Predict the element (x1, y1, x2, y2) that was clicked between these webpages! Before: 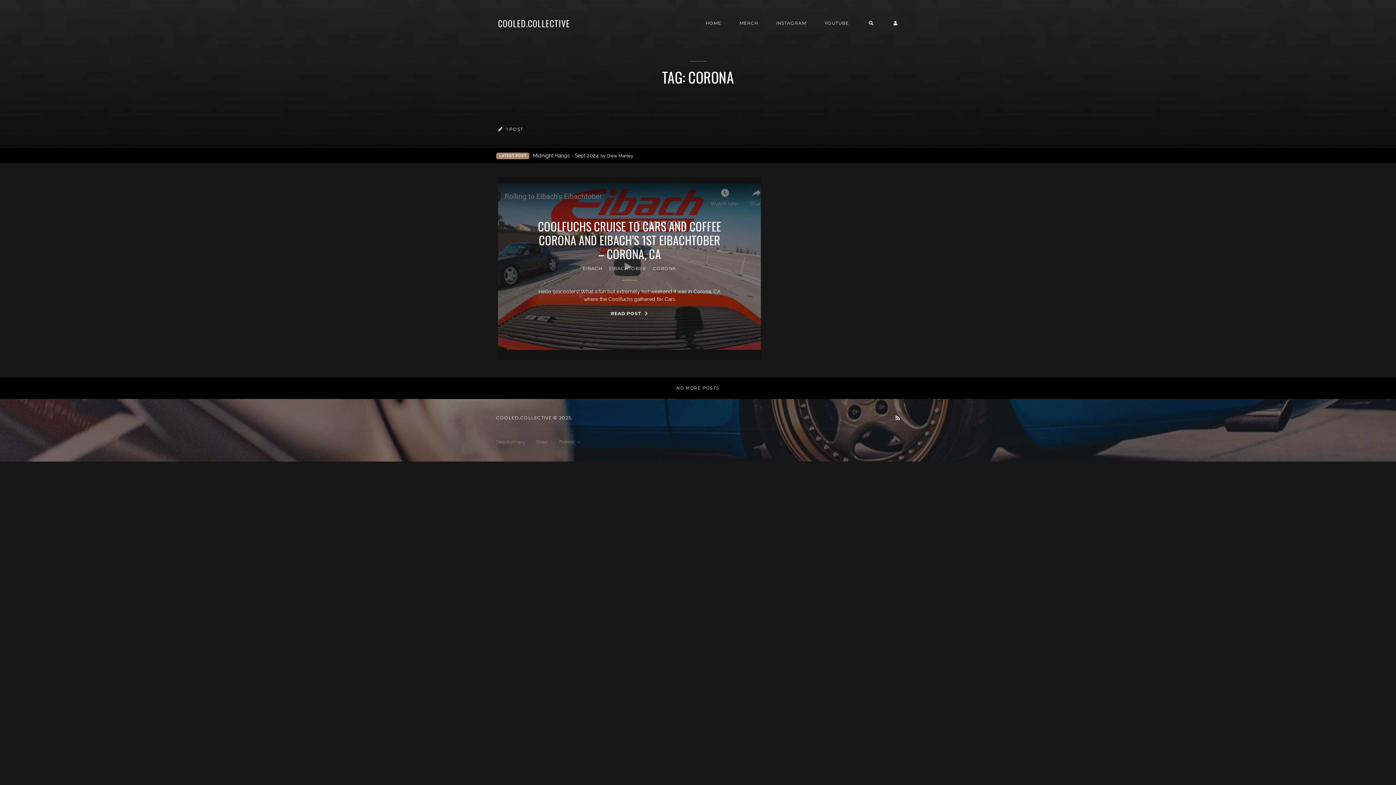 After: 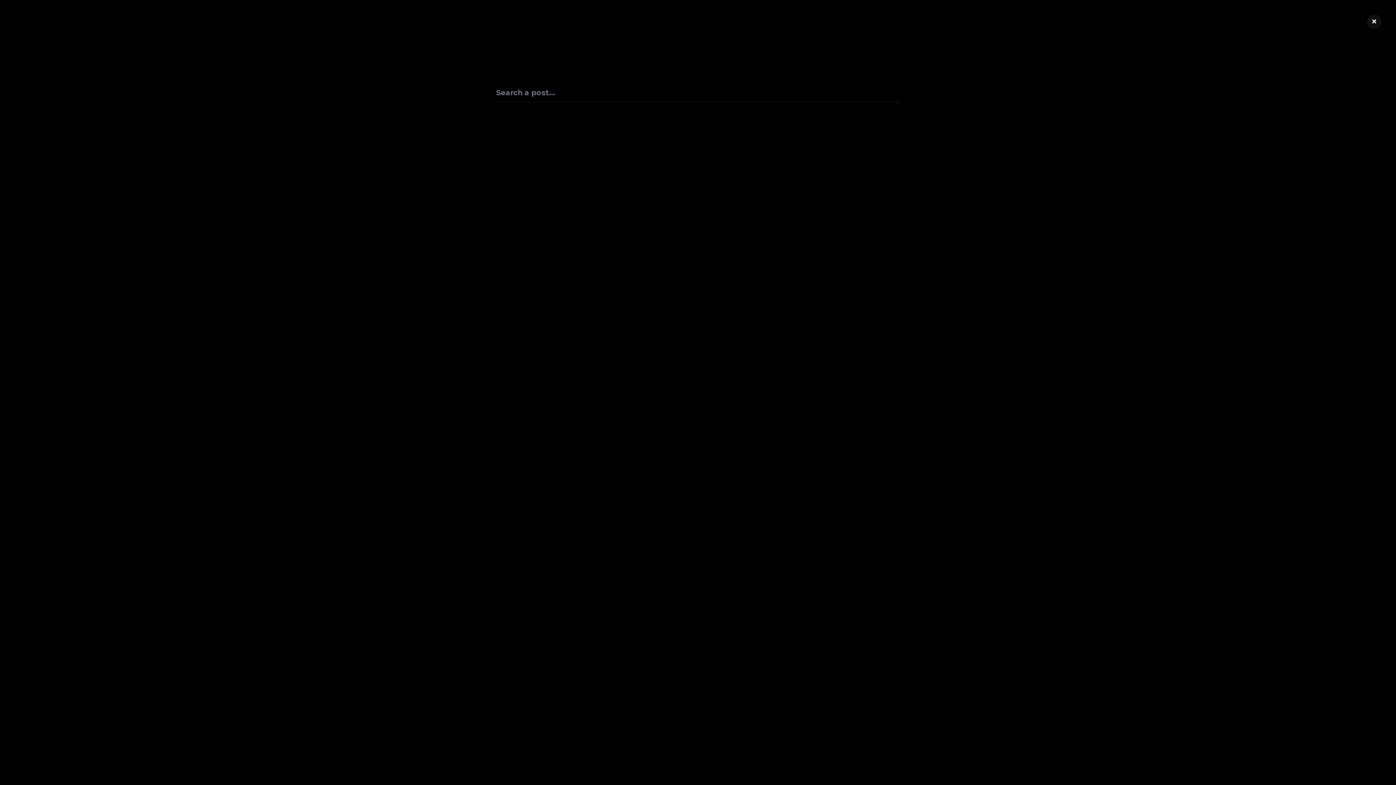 Action: bbox: (858, 14, 882, 32)